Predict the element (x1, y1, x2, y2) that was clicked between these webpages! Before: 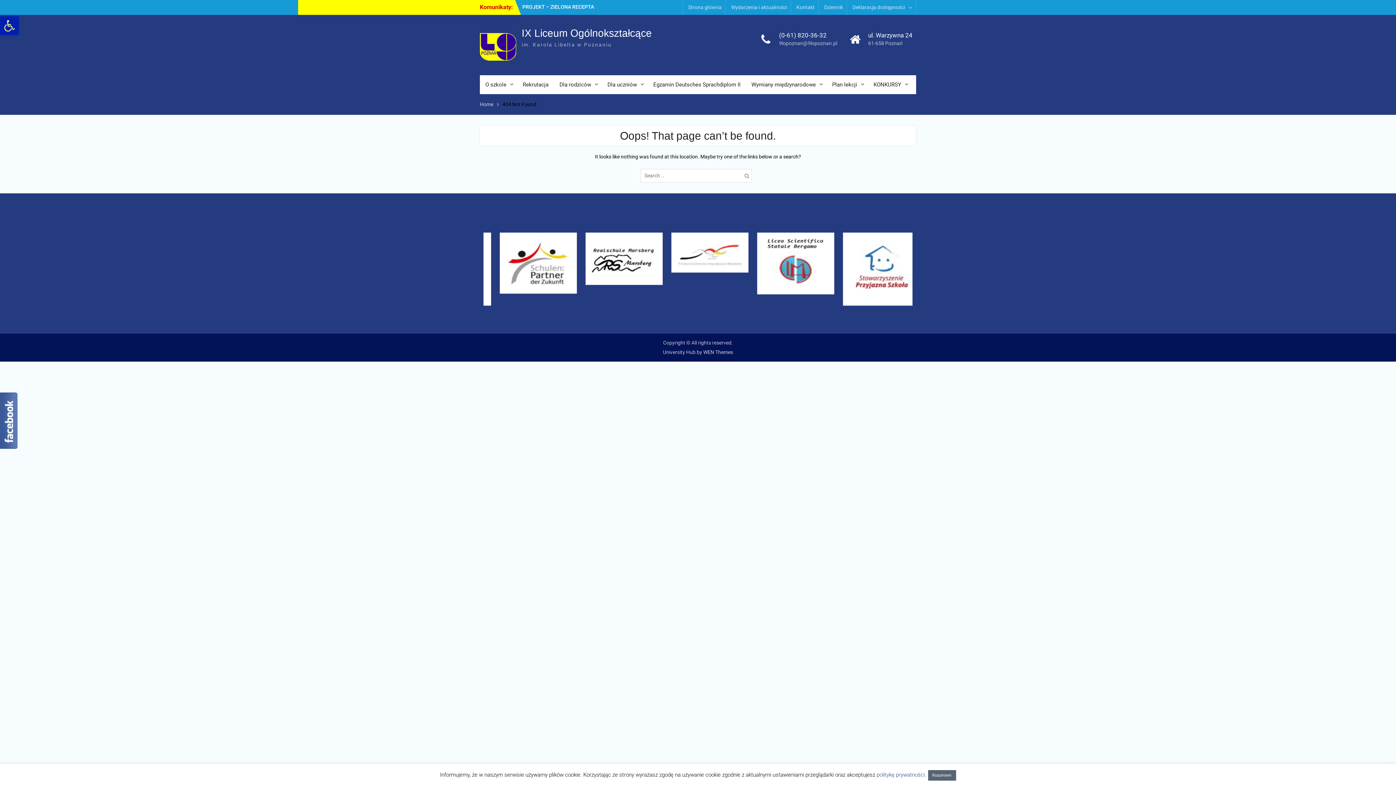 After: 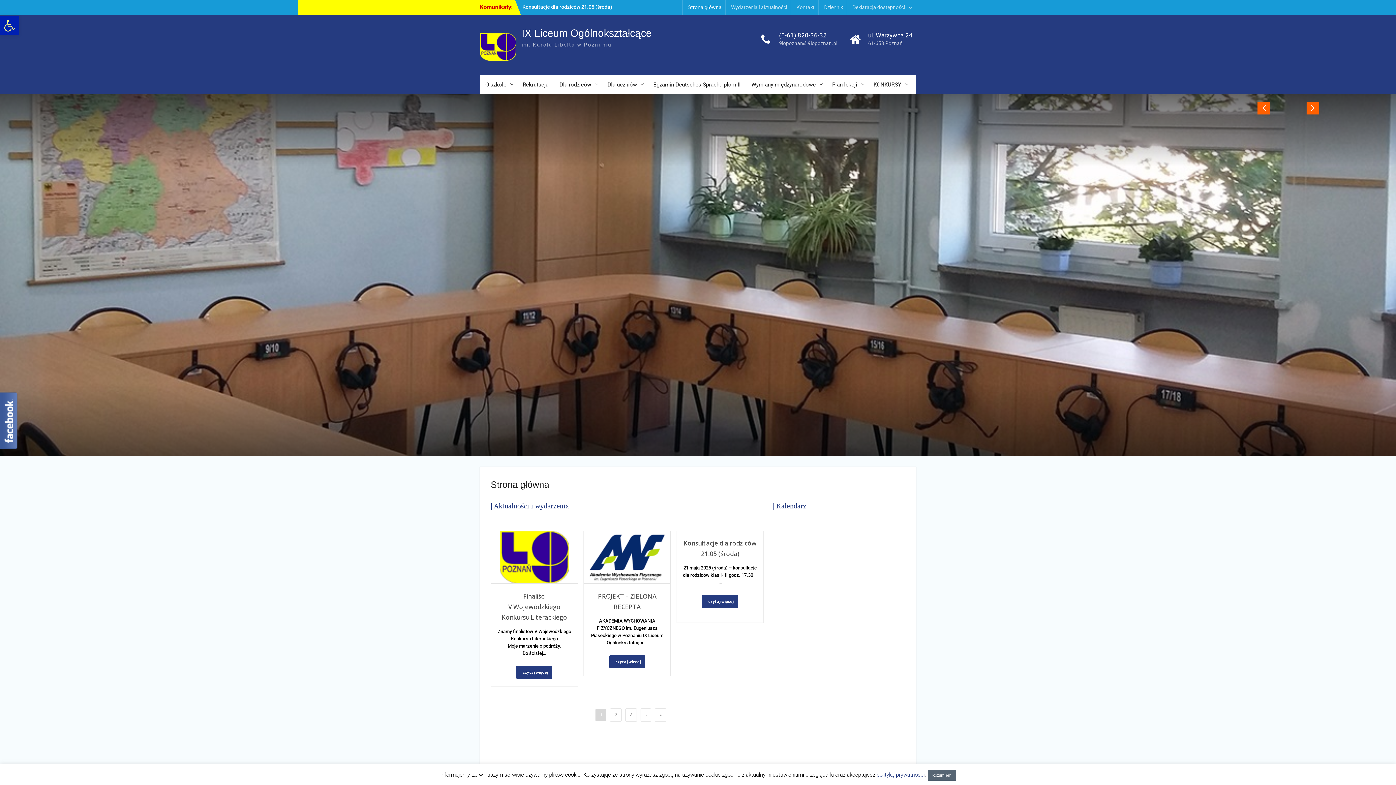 Action: bbox: (480, 101, 493, 107) label: Home